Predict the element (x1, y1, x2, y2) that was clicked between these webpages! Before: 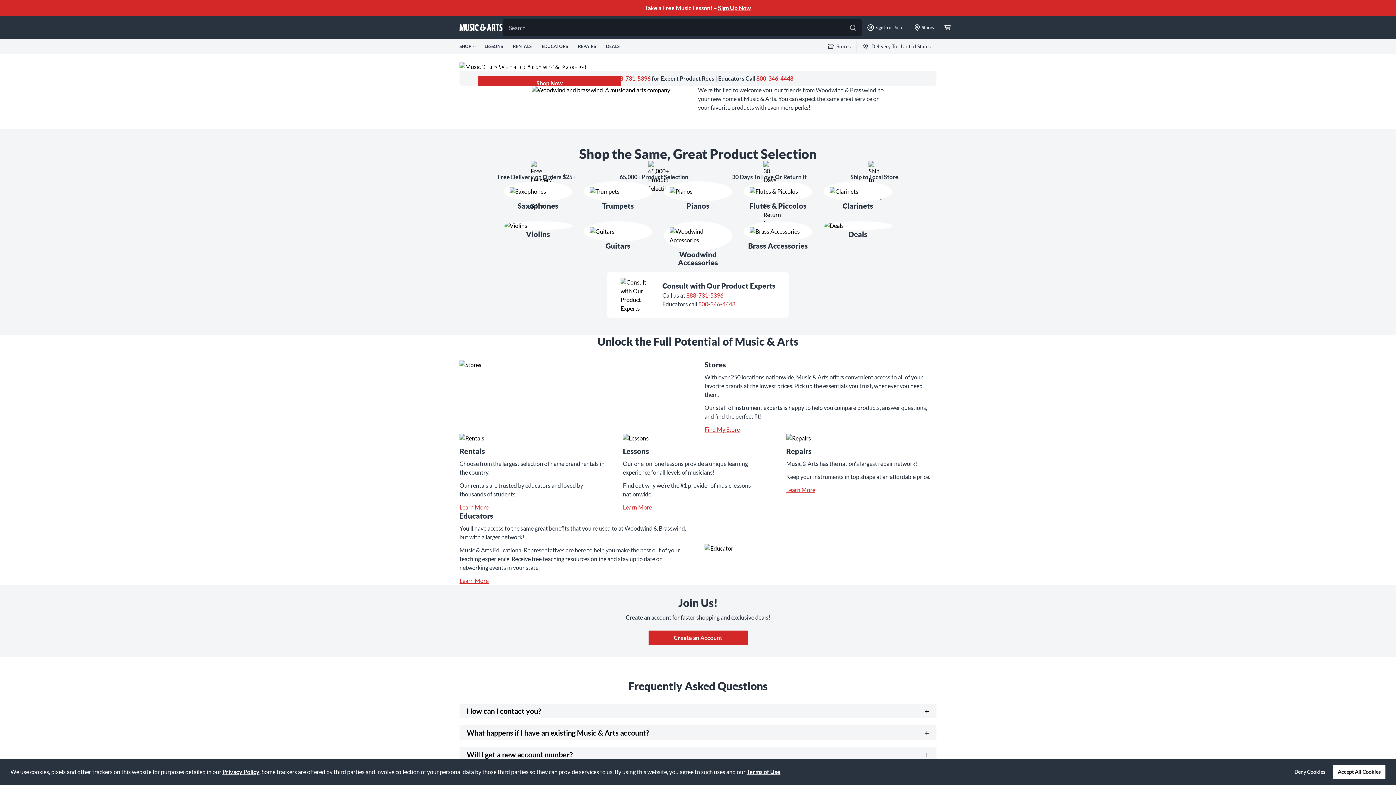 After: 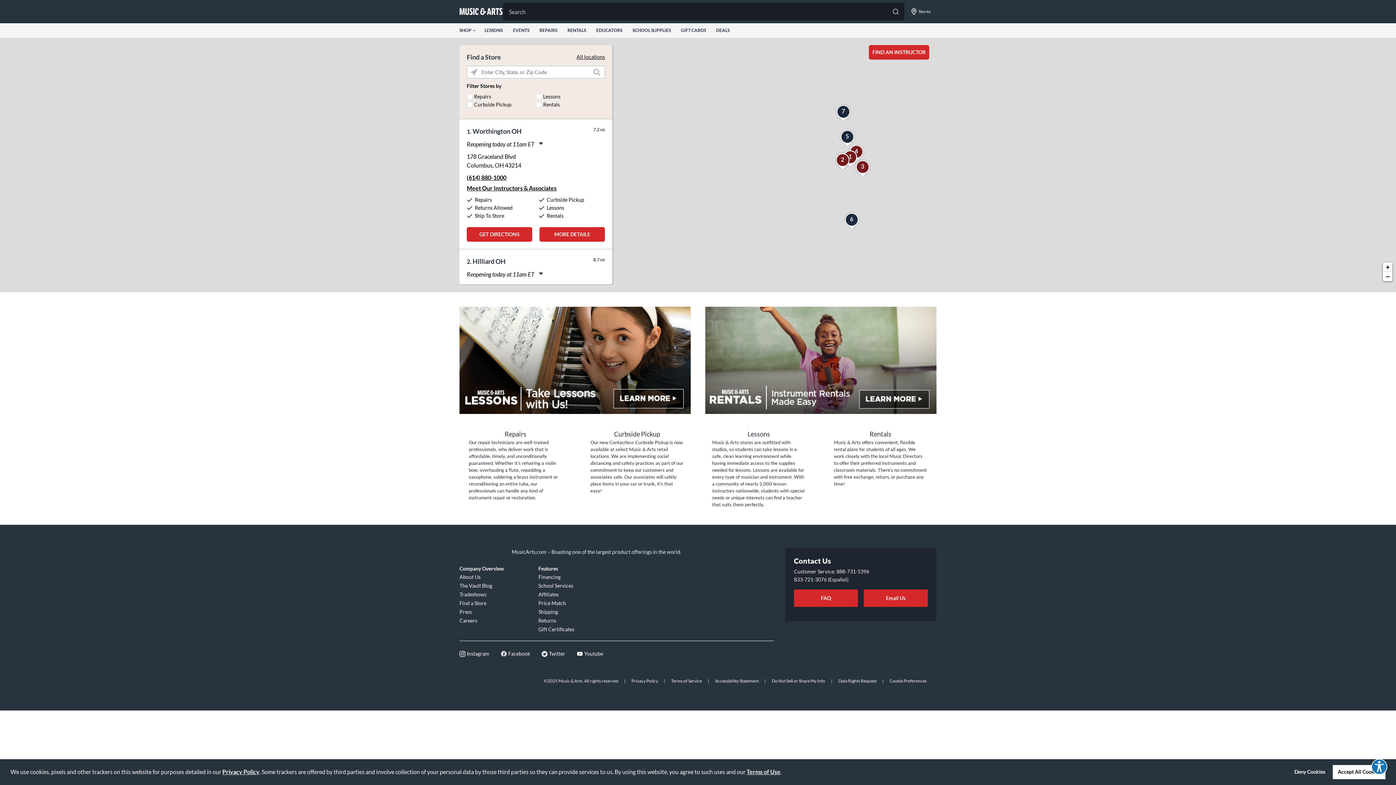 Action: label: Find My Store bbox: (704, 425, 936, 434)